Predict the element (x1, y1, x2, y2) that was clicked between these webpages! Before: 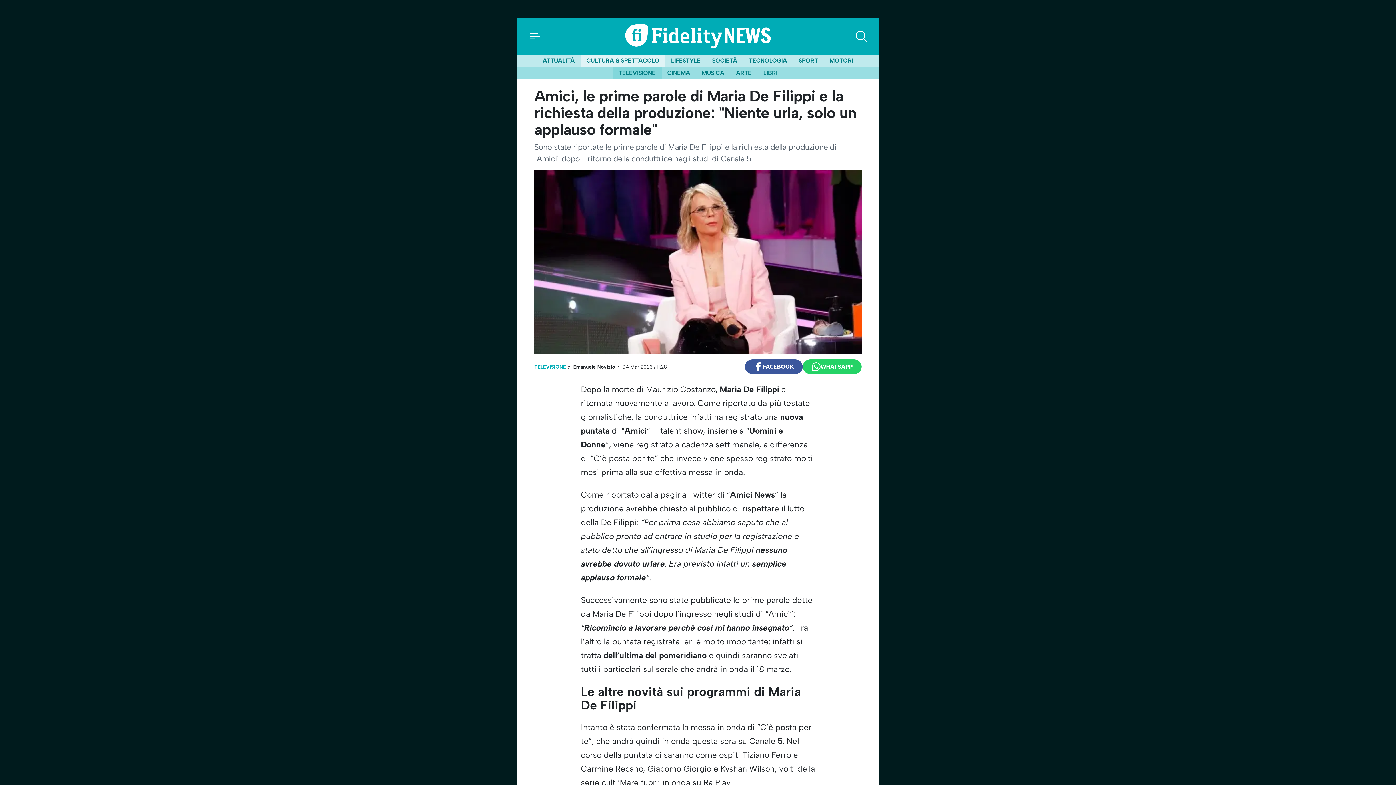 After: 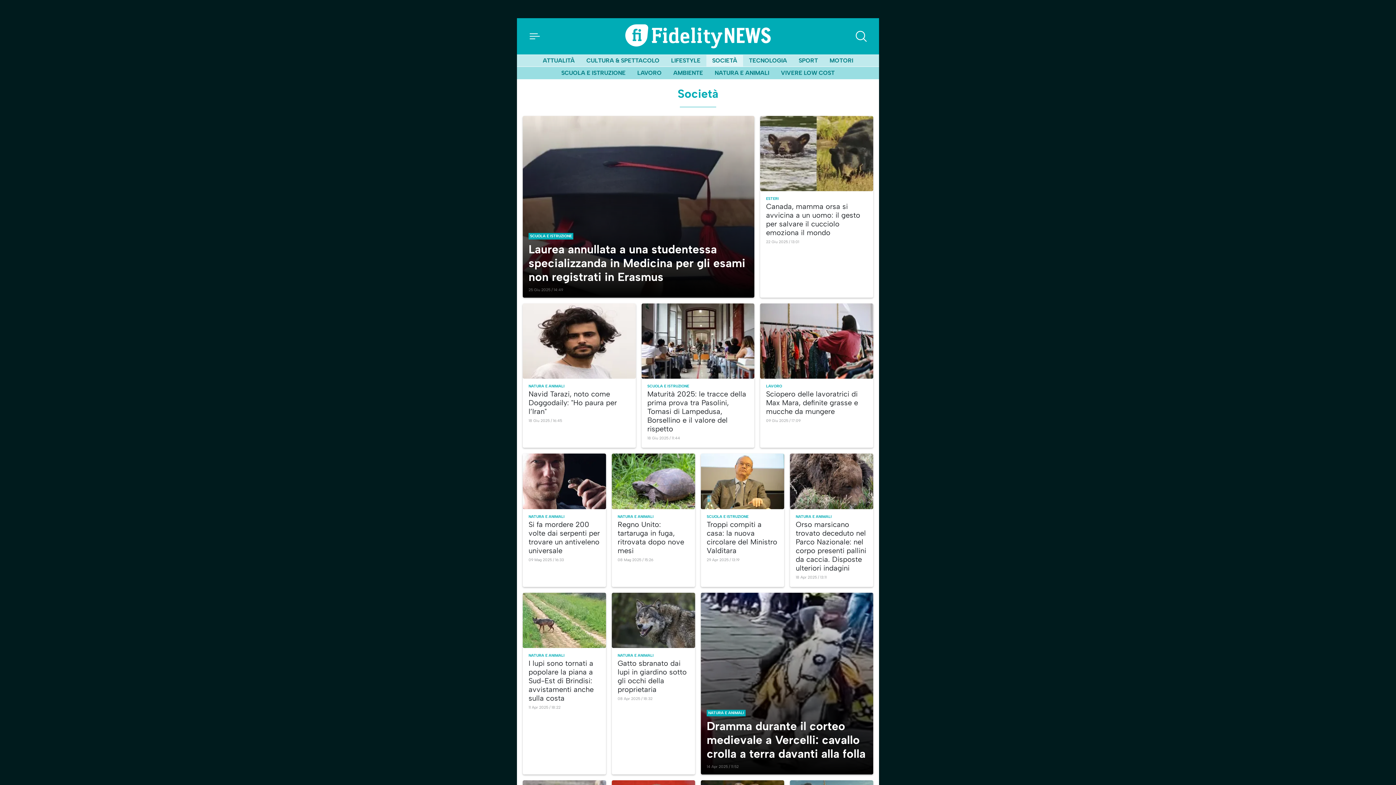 Action: label: SOCIETÀ bbox: (706, 54, 743, 66)